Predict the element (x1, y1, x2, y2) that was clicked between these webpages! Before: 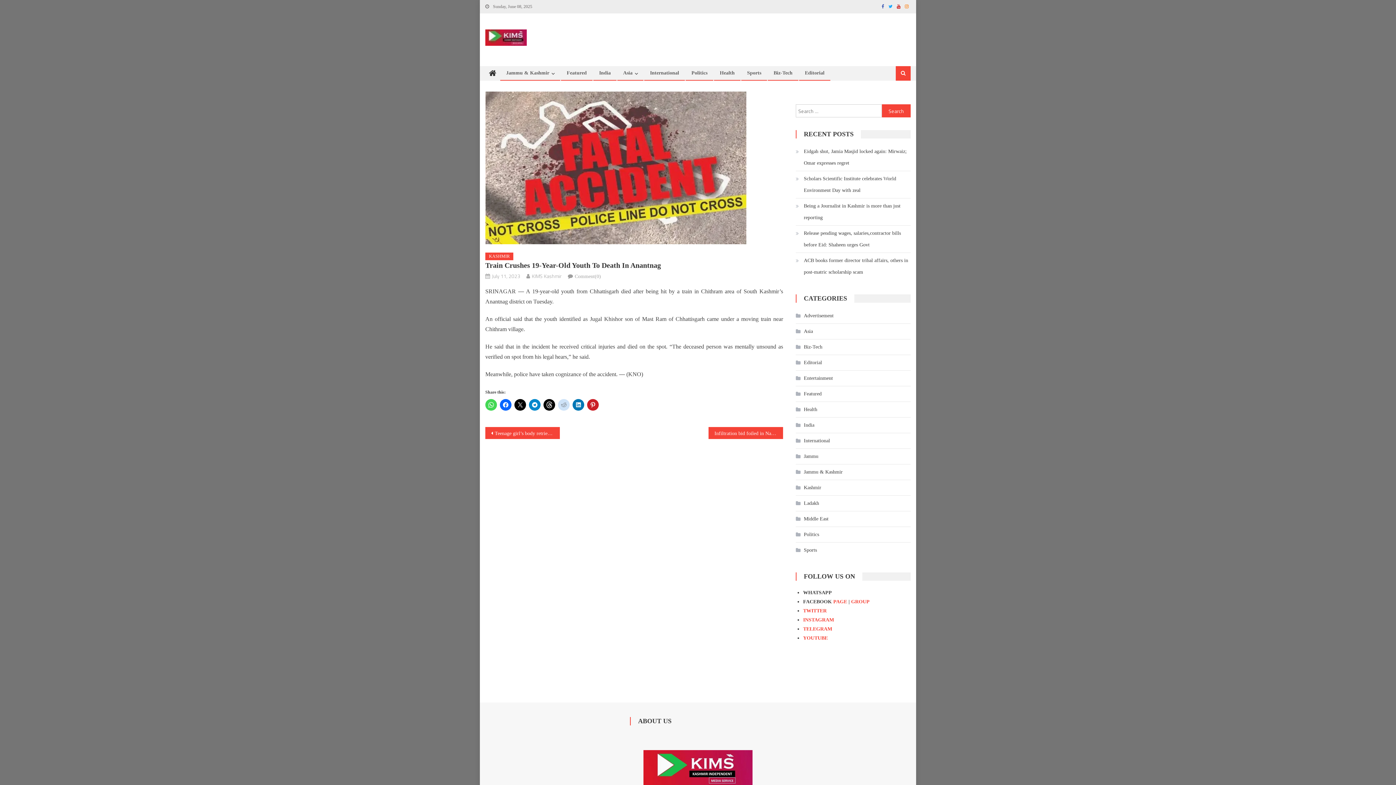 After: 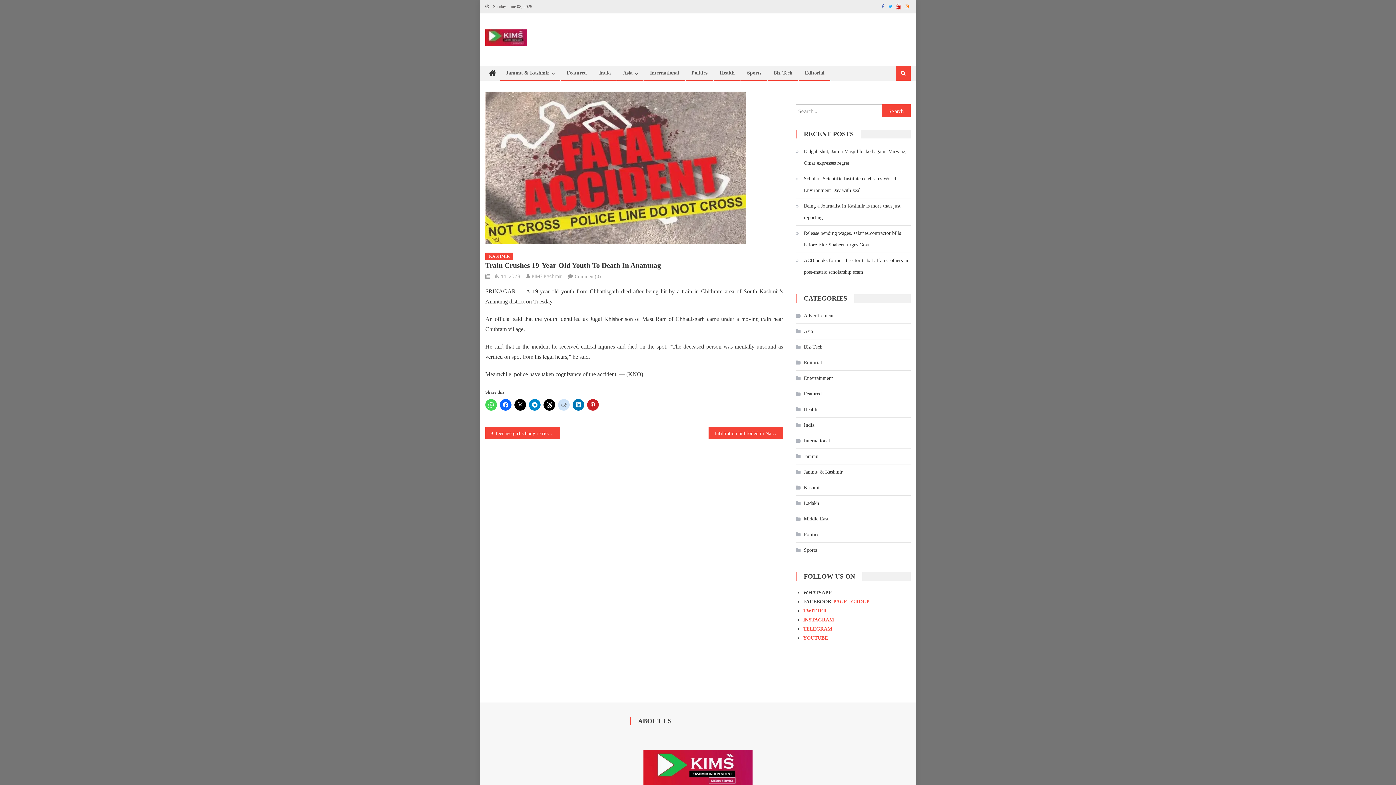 Action: bbox: (897, 4, 900, 9)